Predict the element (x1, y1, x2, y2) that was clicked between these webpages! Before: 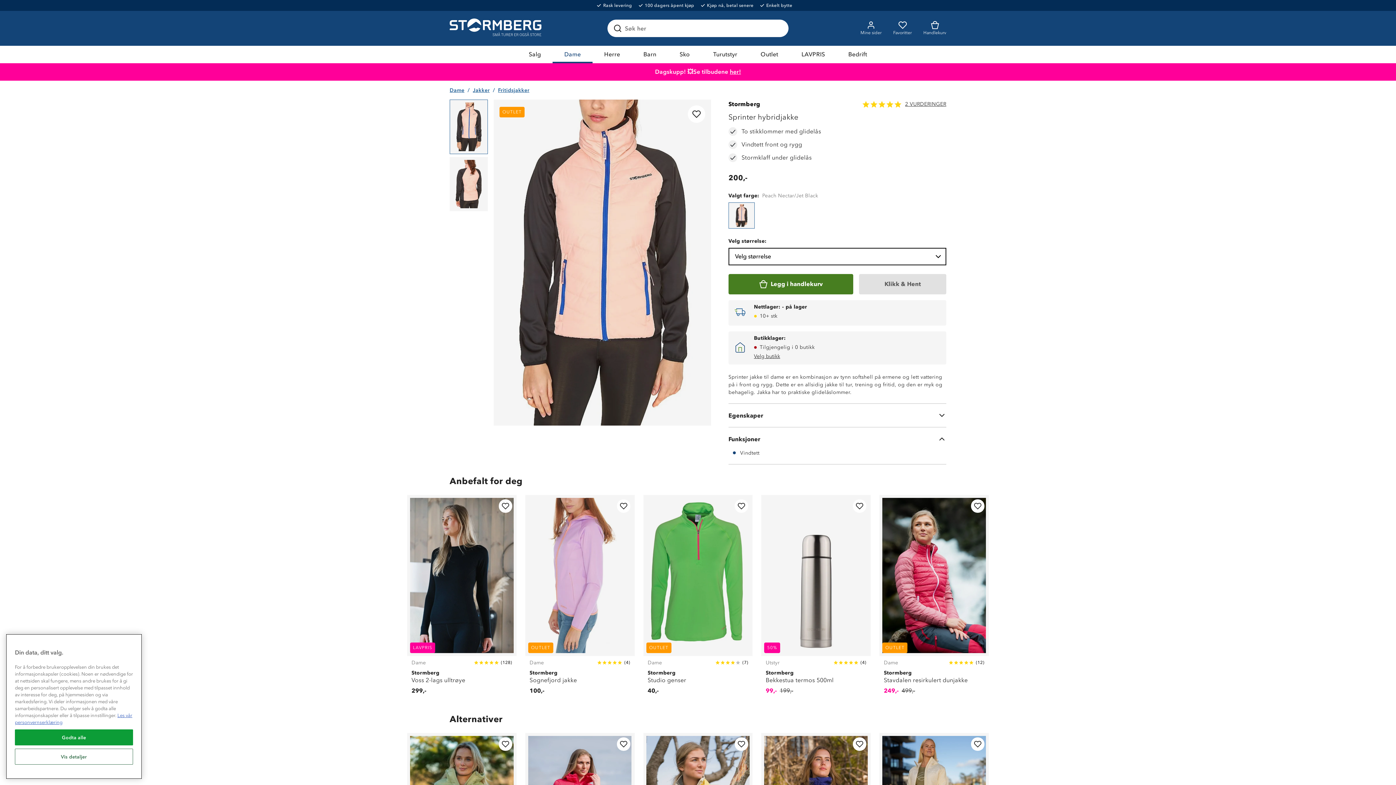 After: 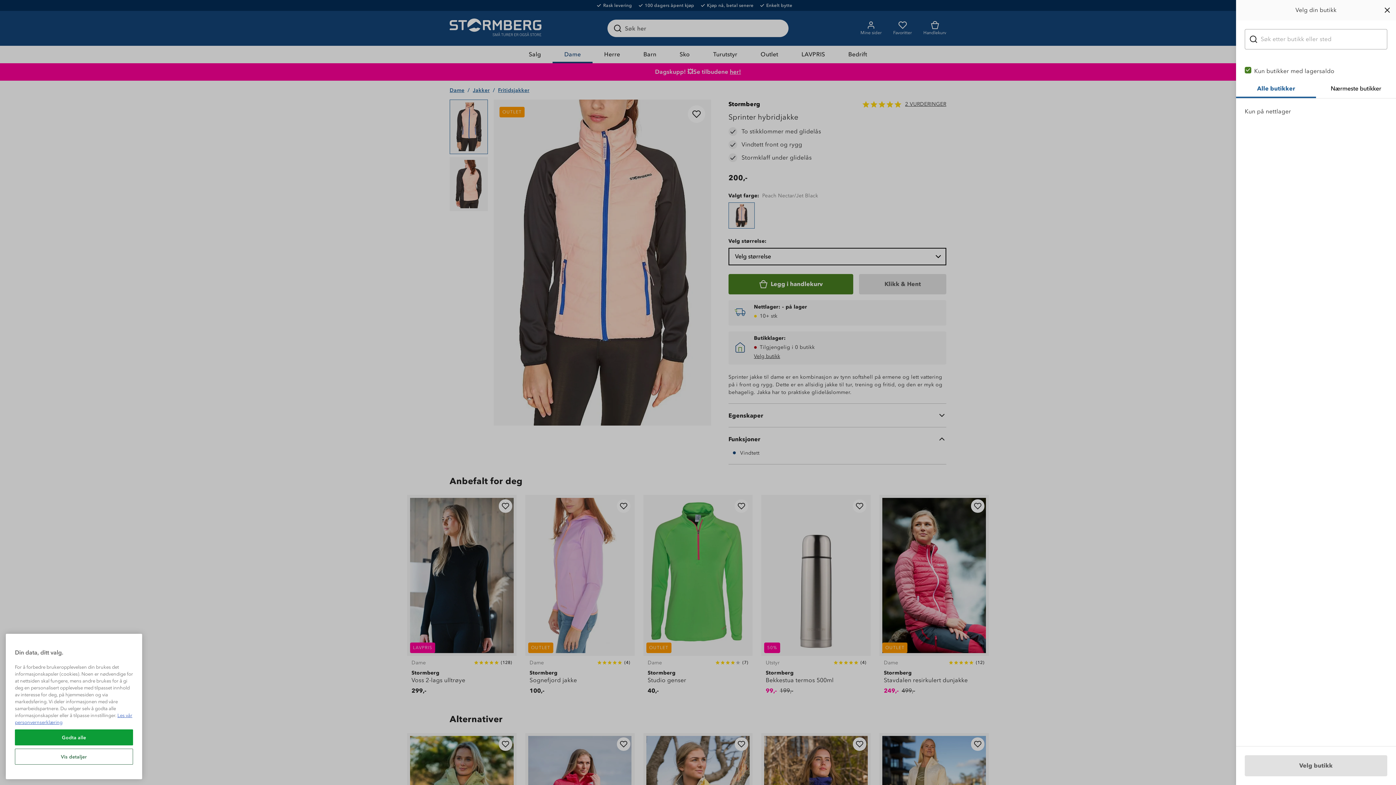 Action: bbox: (754, 352, 940, 360) label: Velg butikk